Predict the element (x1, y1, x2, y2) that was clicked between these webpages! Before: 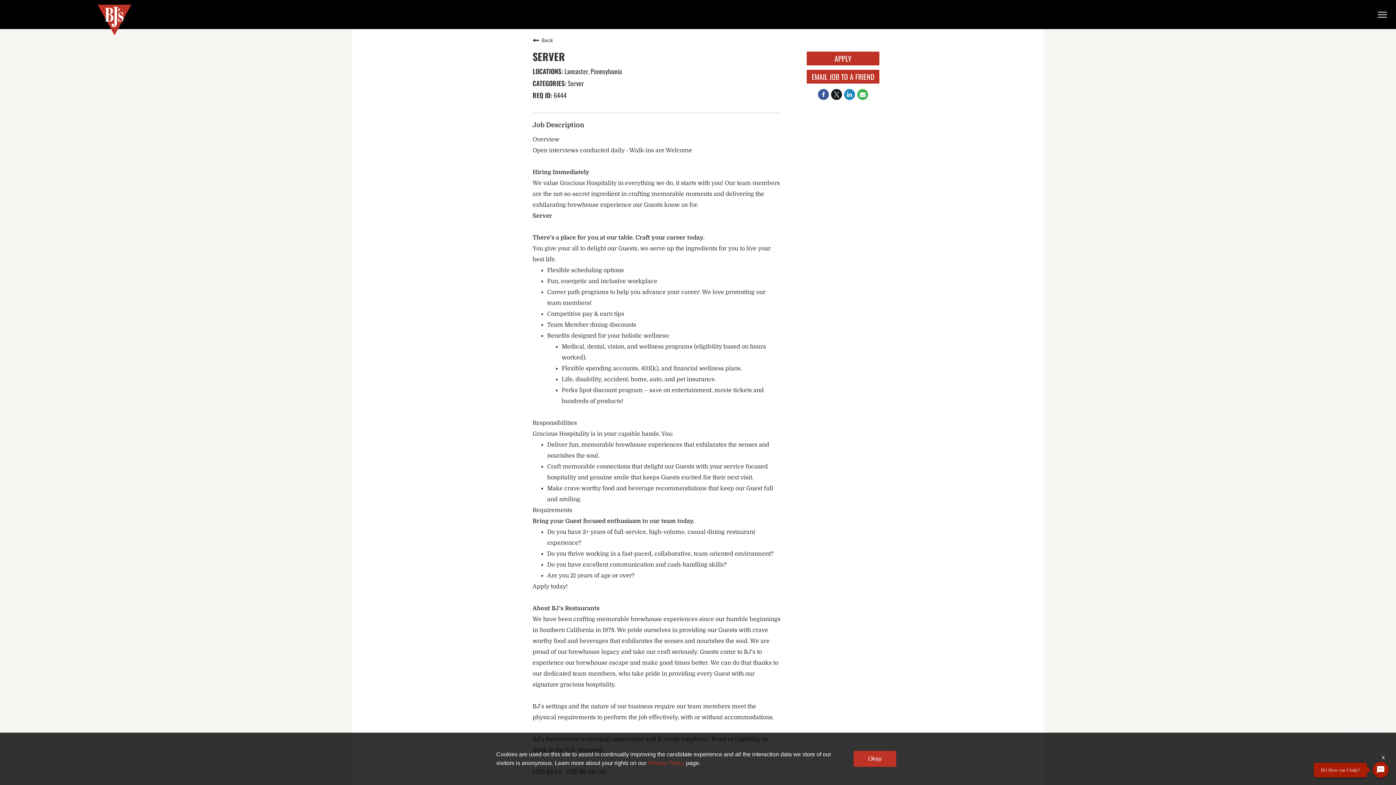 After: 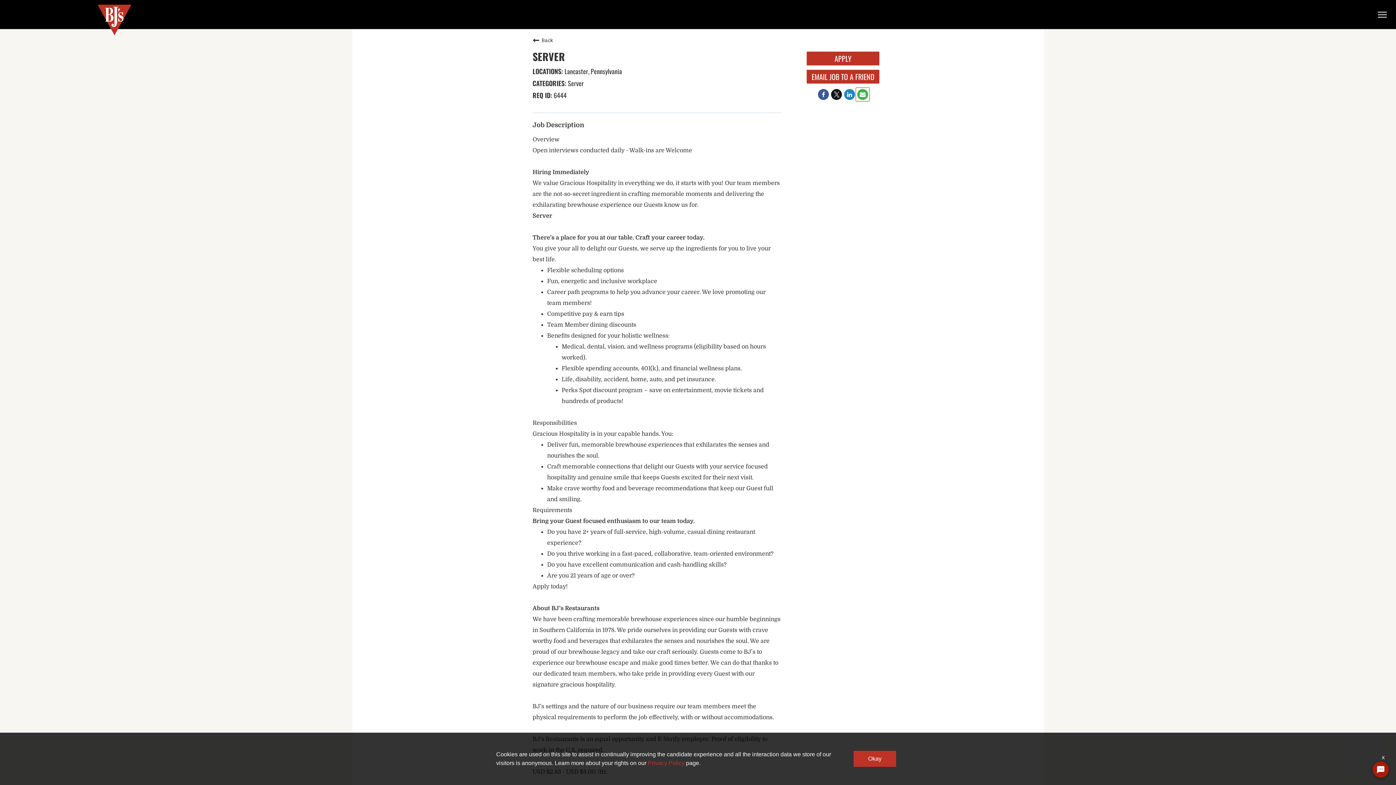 Action: bbox: (856, 88, 869, 101) label: Share link via email